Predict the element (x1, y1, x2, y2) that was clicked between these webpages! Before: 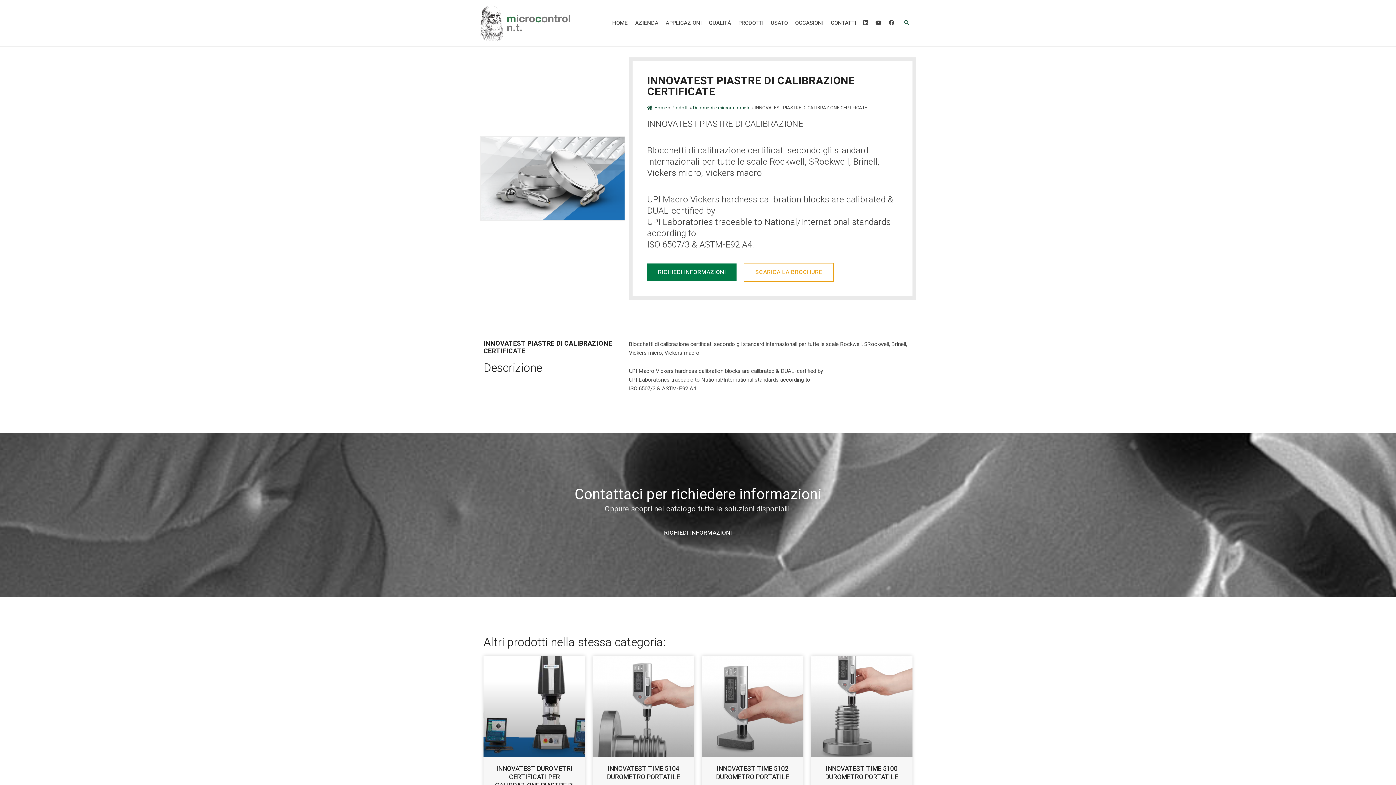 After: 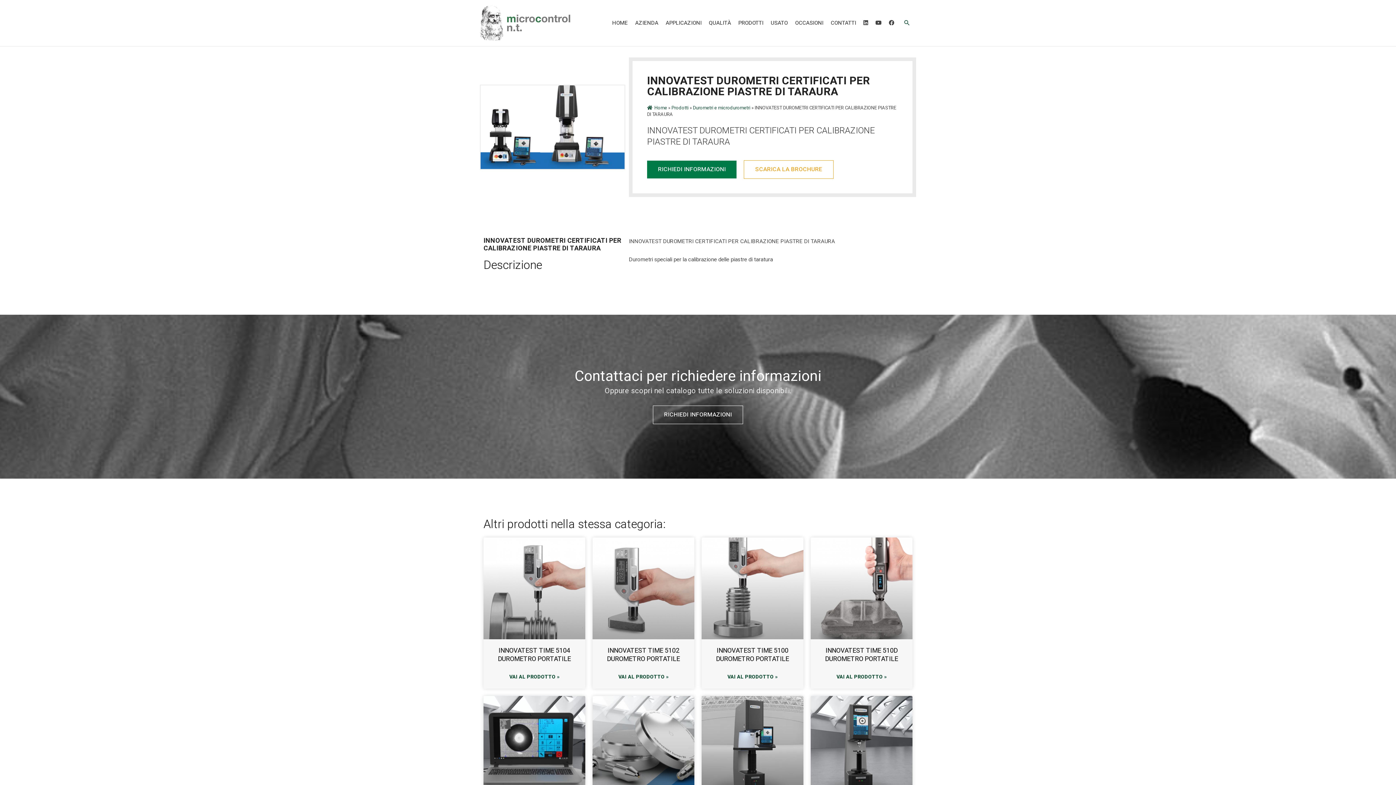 Action: bbox: (483, 656, 585, 757)